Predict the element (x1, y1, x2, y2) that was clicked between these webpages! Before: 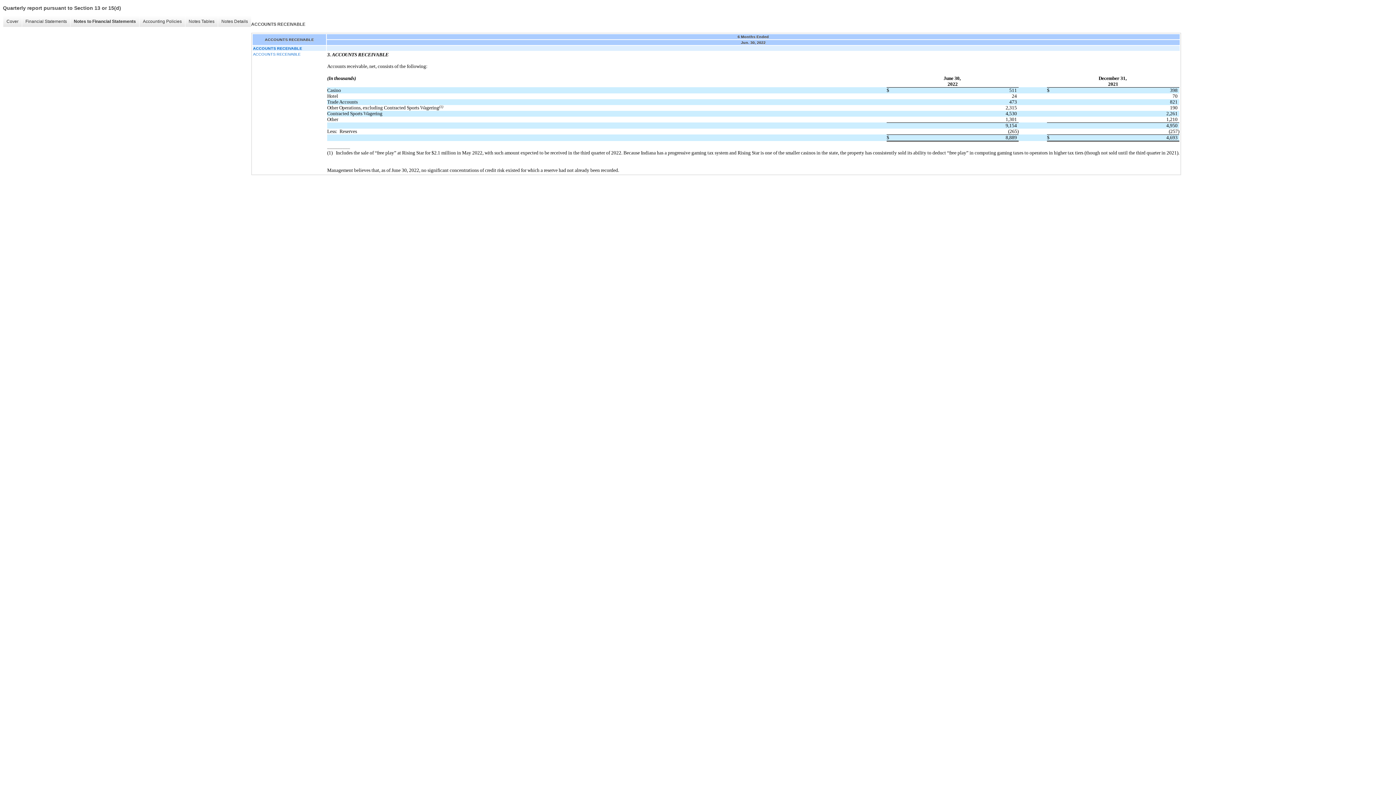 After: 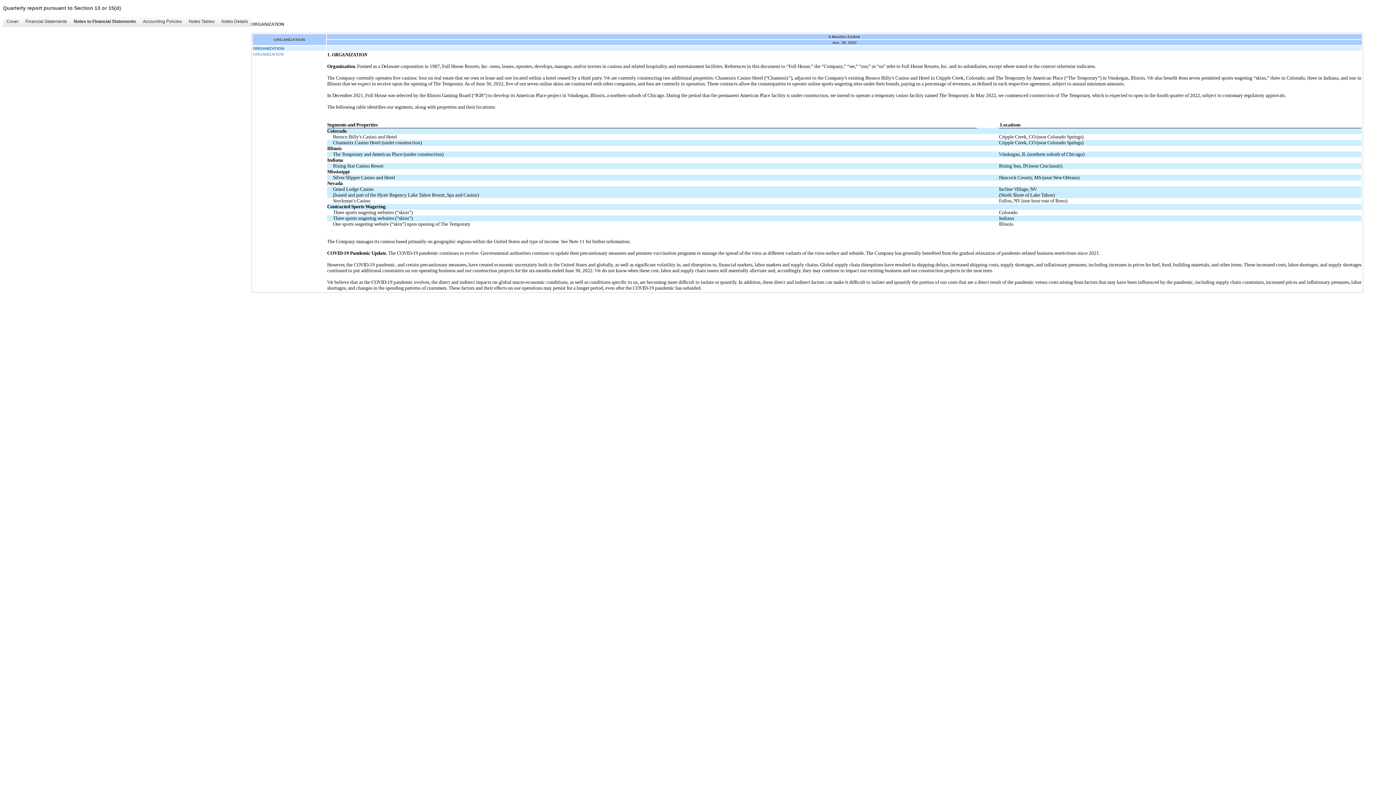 Action: label: Notes to Financial Statements bbox: (70, 16, 139, 26)